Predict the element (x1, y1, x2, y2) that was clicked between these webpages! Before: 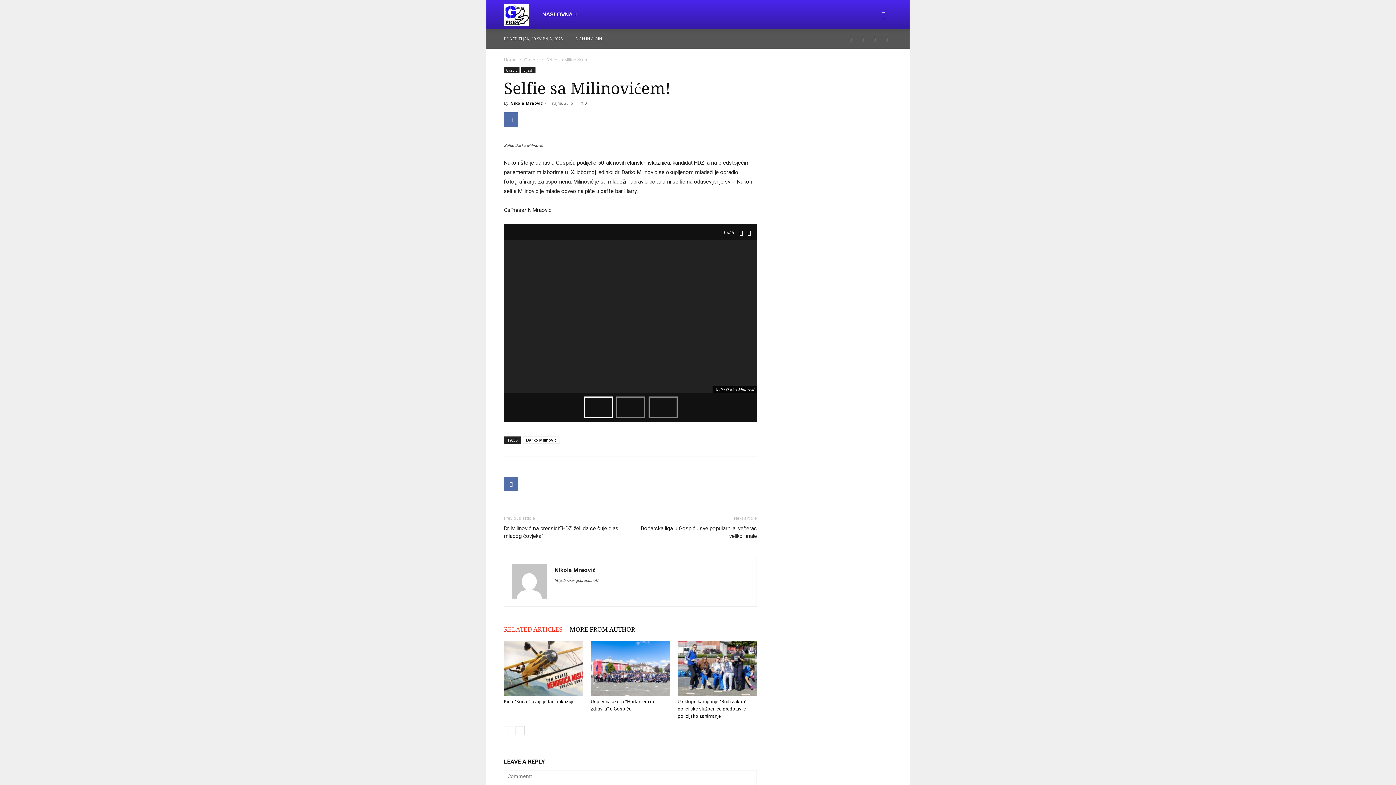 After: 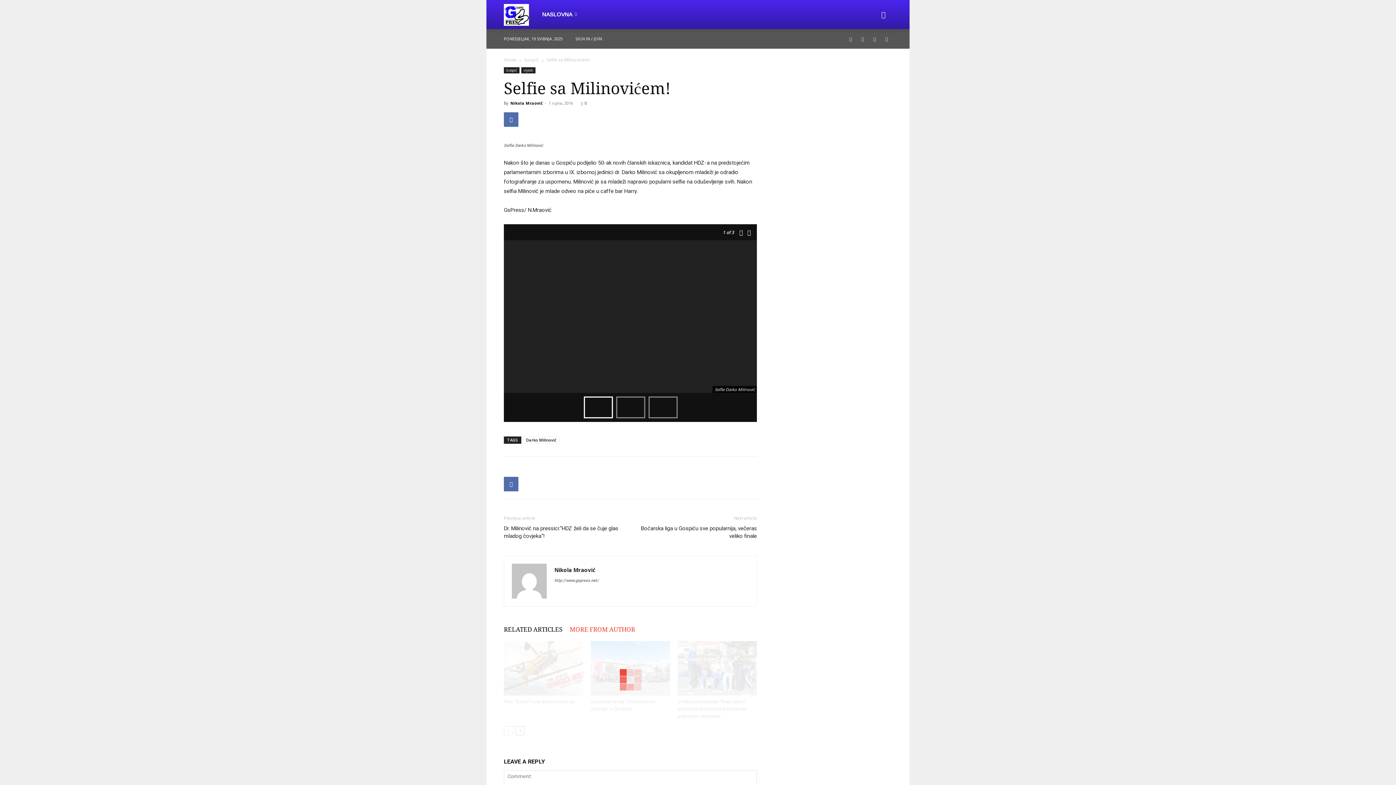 Action: bbox: (569, 624, 642, 635) label: MORE FROM AUTHOR